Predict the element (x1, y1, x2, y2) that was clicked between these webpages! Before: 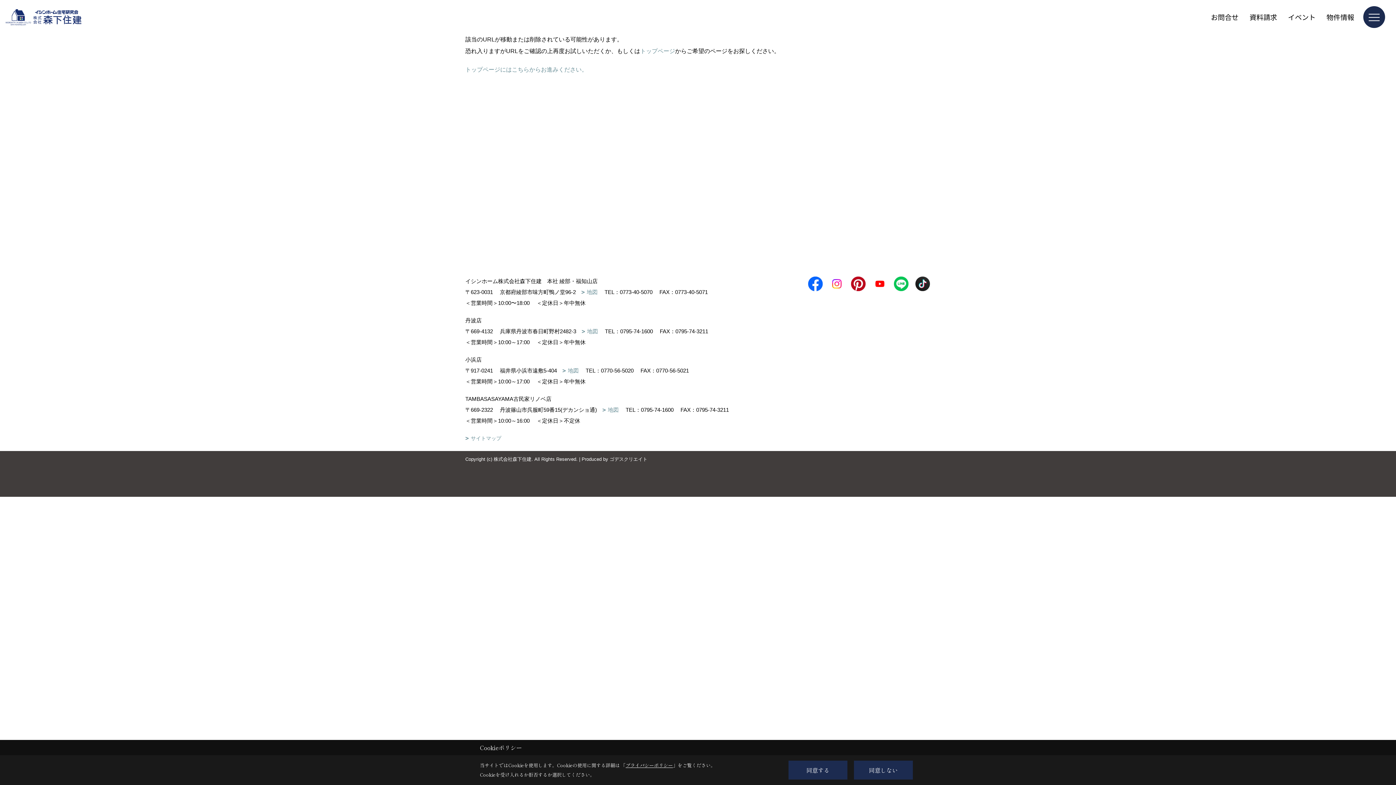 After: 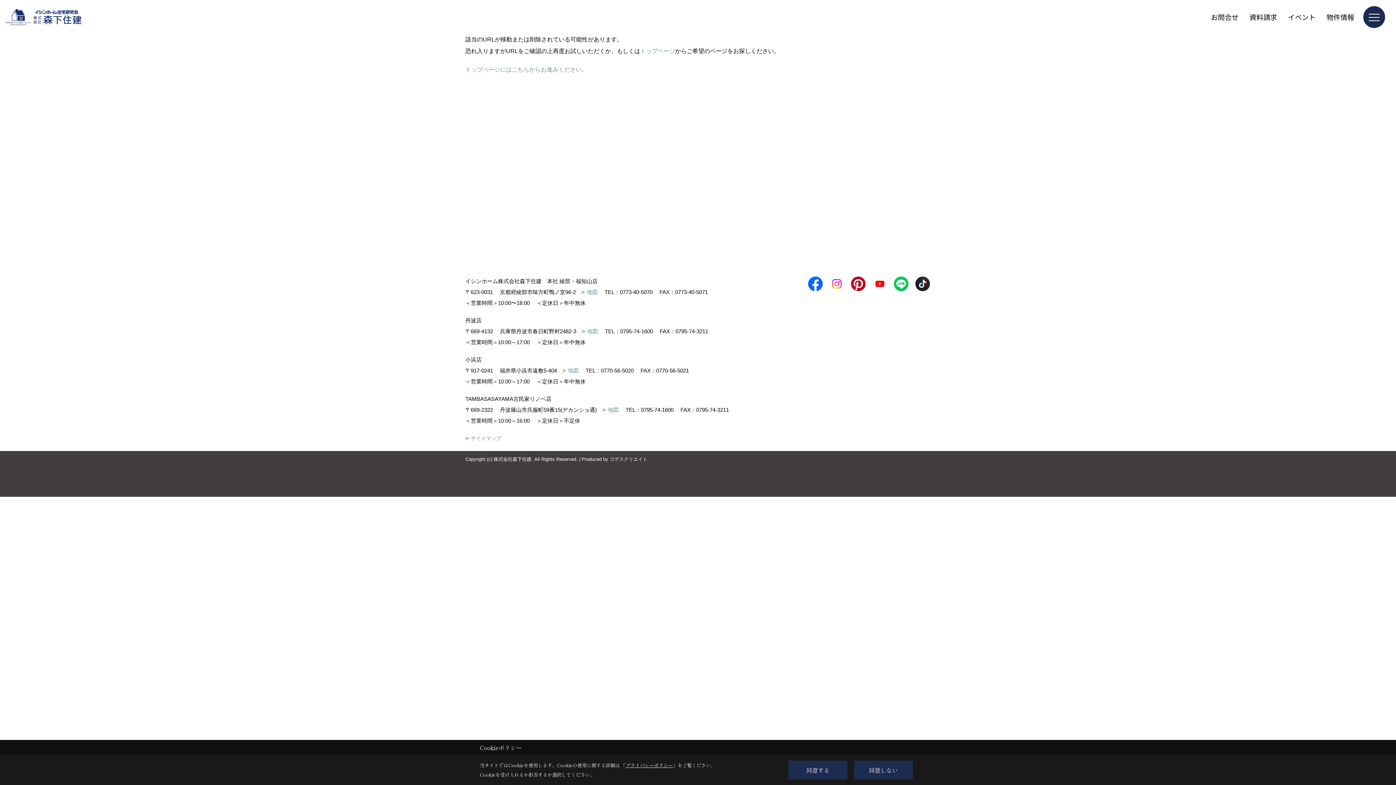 Action: bbox: (602, 407, 618, 413) label: 地図